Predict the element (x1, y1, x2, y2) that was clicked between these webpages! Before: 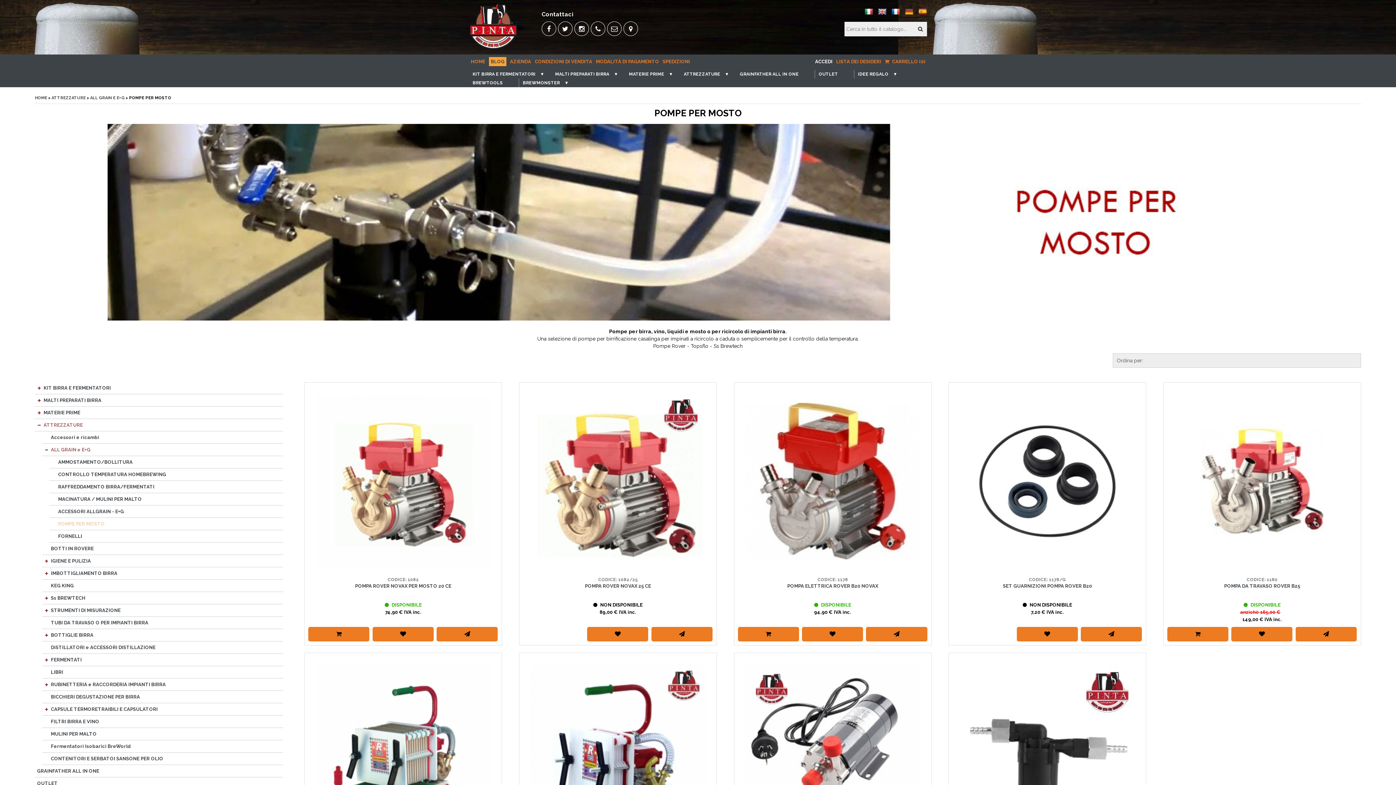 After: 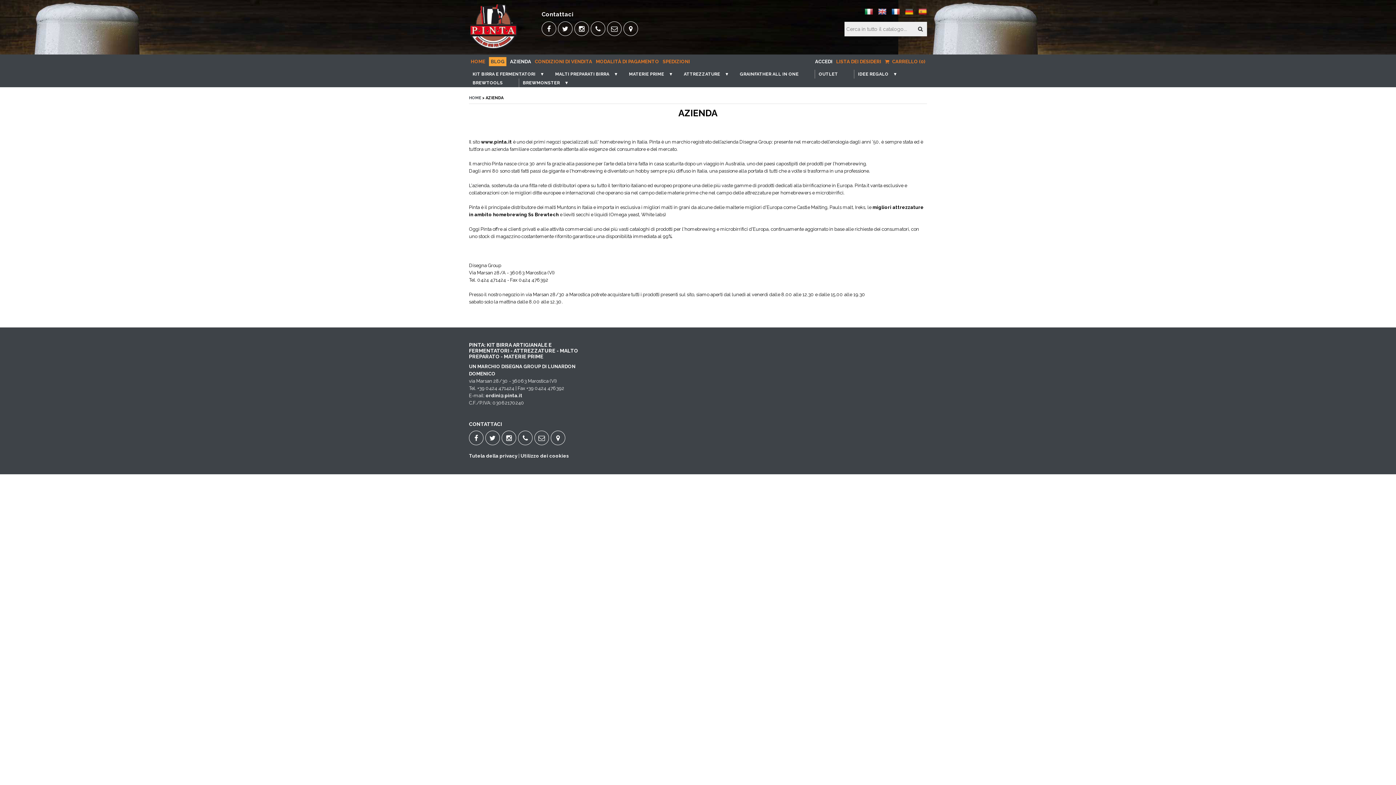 Action: bbox: (510, 58, 531, 64) label: AZIENDA